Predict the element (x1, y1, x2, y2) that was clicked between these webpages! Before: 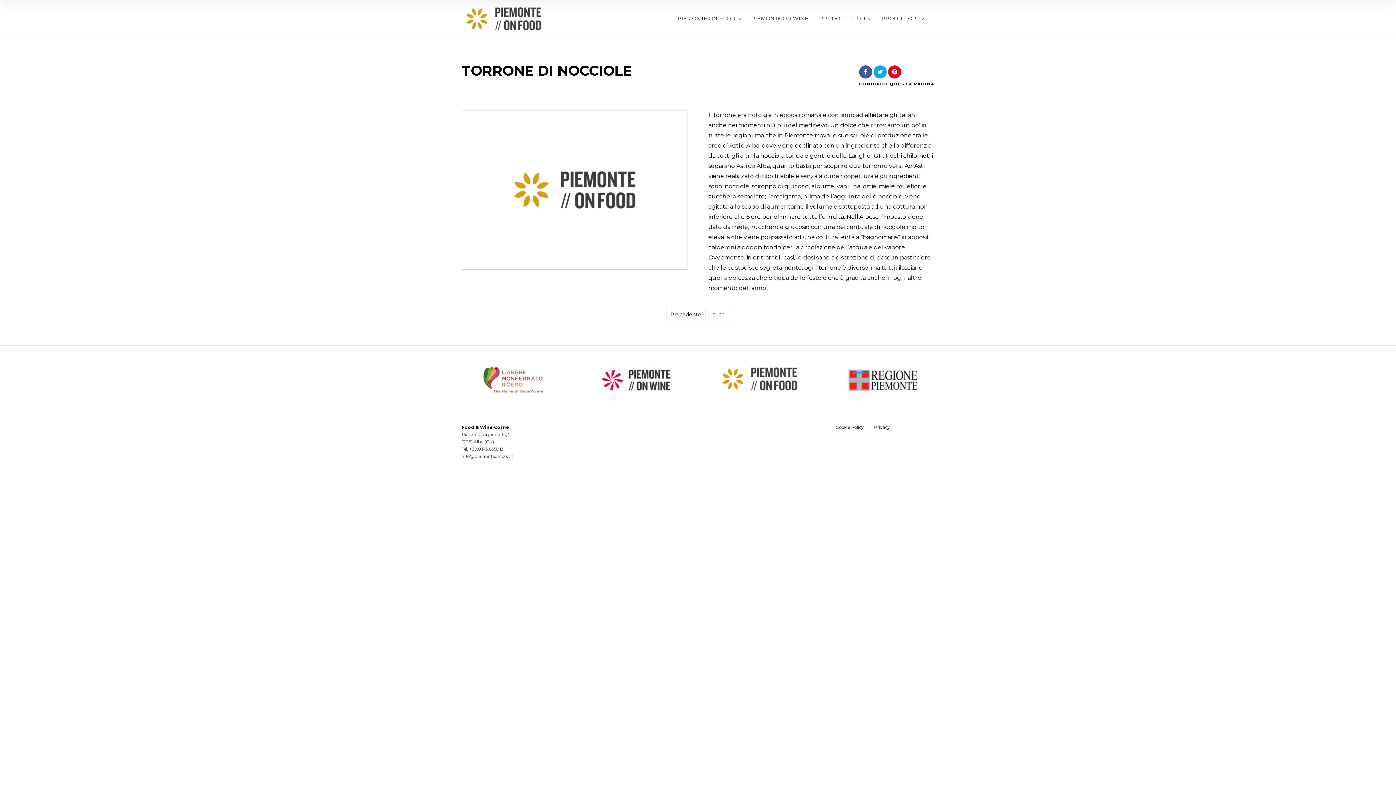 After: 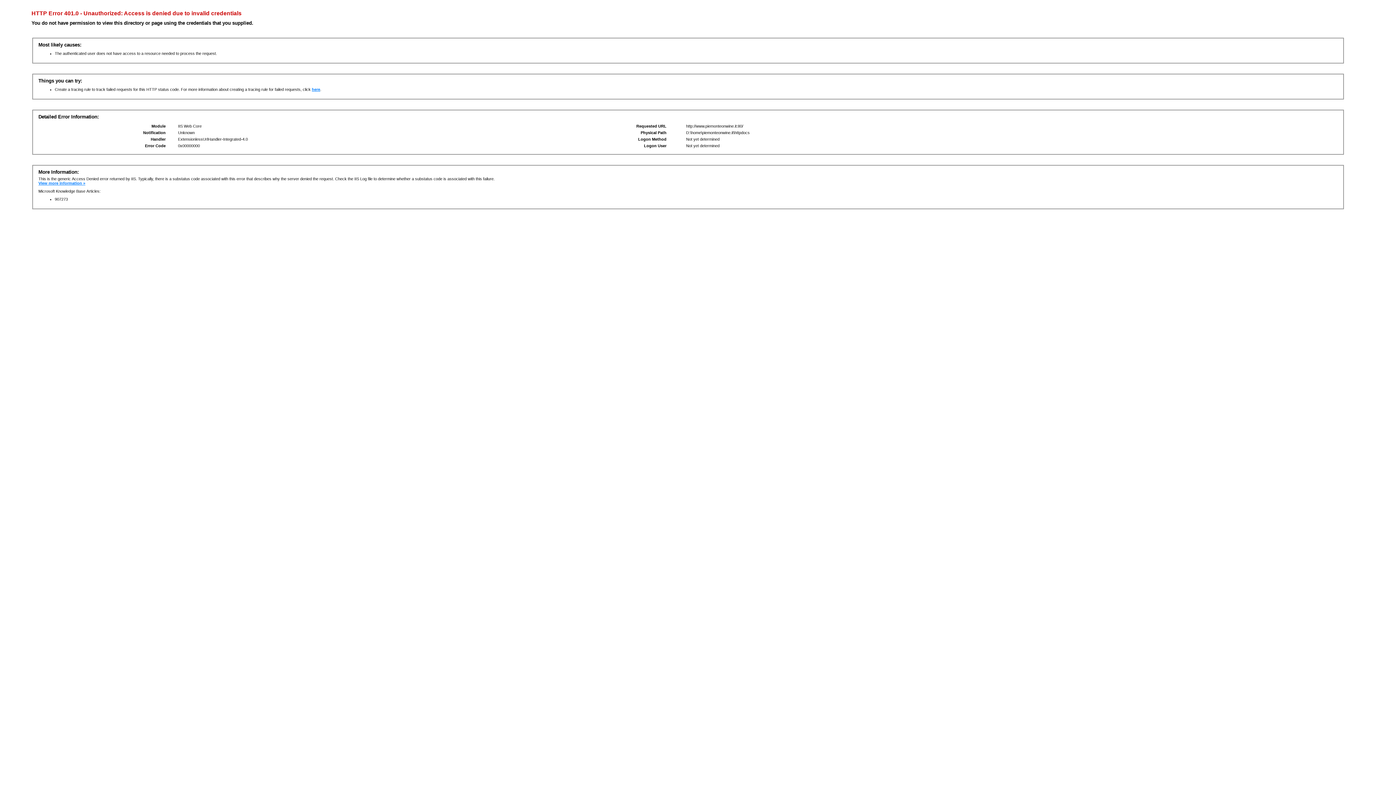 Action: bbox: (751, 15, 808, 37) label: PIEMONTE ON WINE